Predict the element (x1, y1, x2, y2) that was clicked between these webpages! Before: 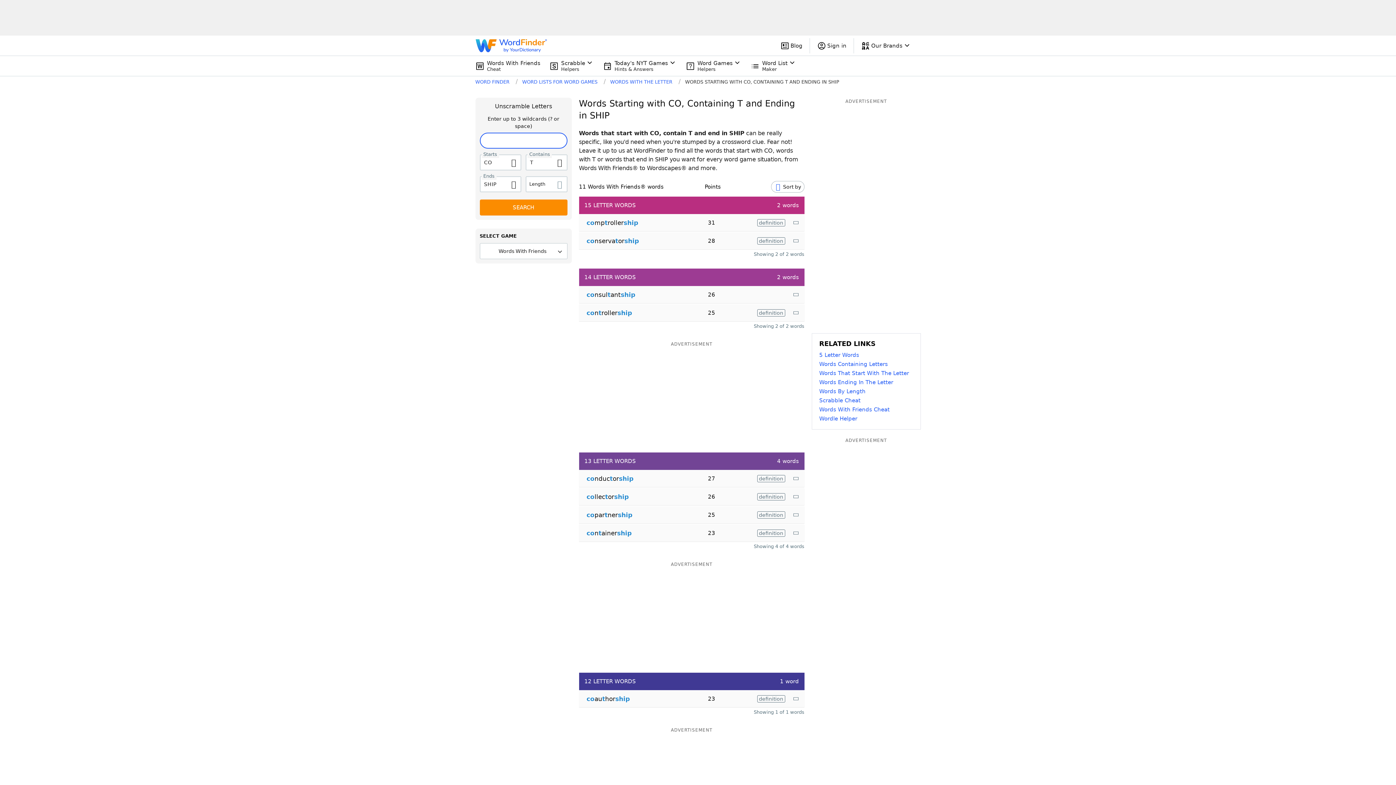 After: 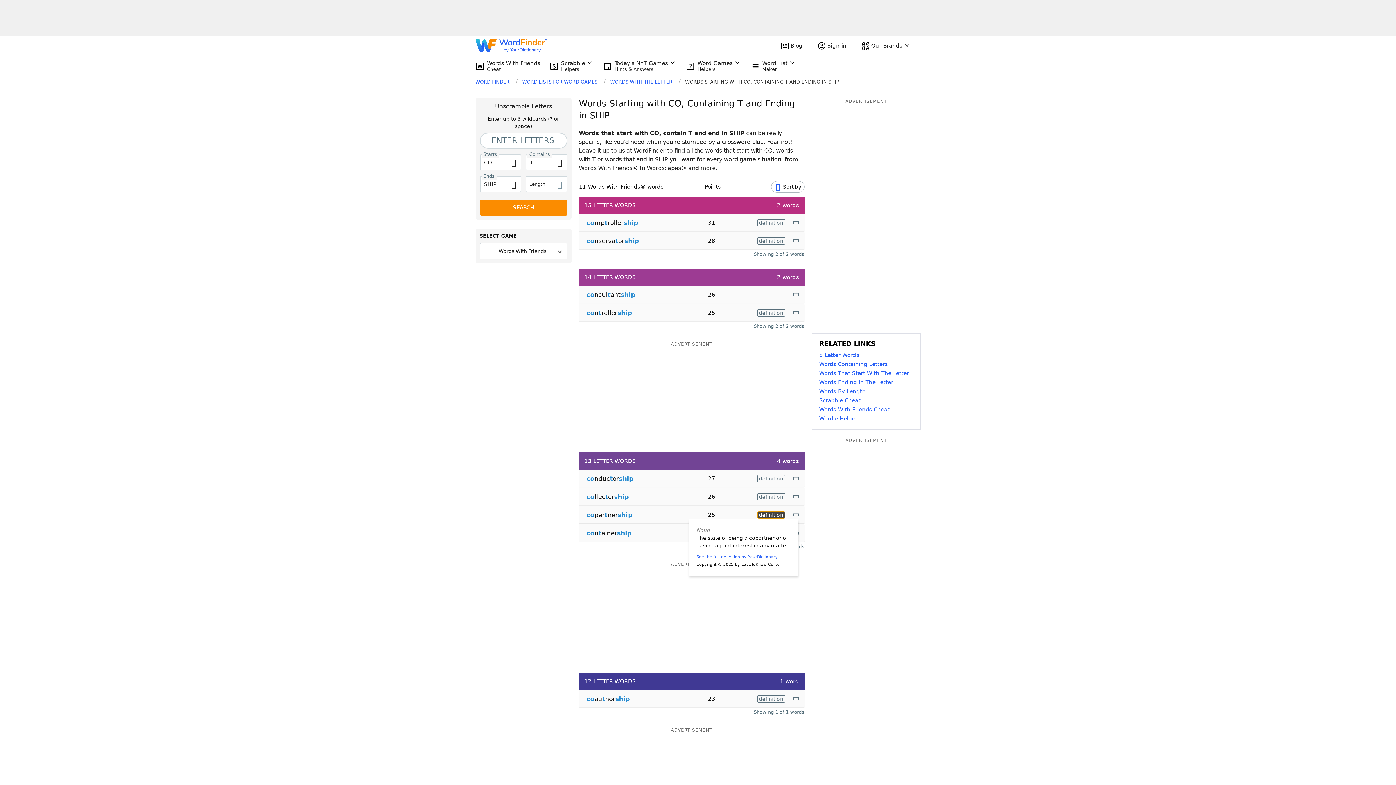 Action: bbox: (757, 511, 785, 518) label: definition